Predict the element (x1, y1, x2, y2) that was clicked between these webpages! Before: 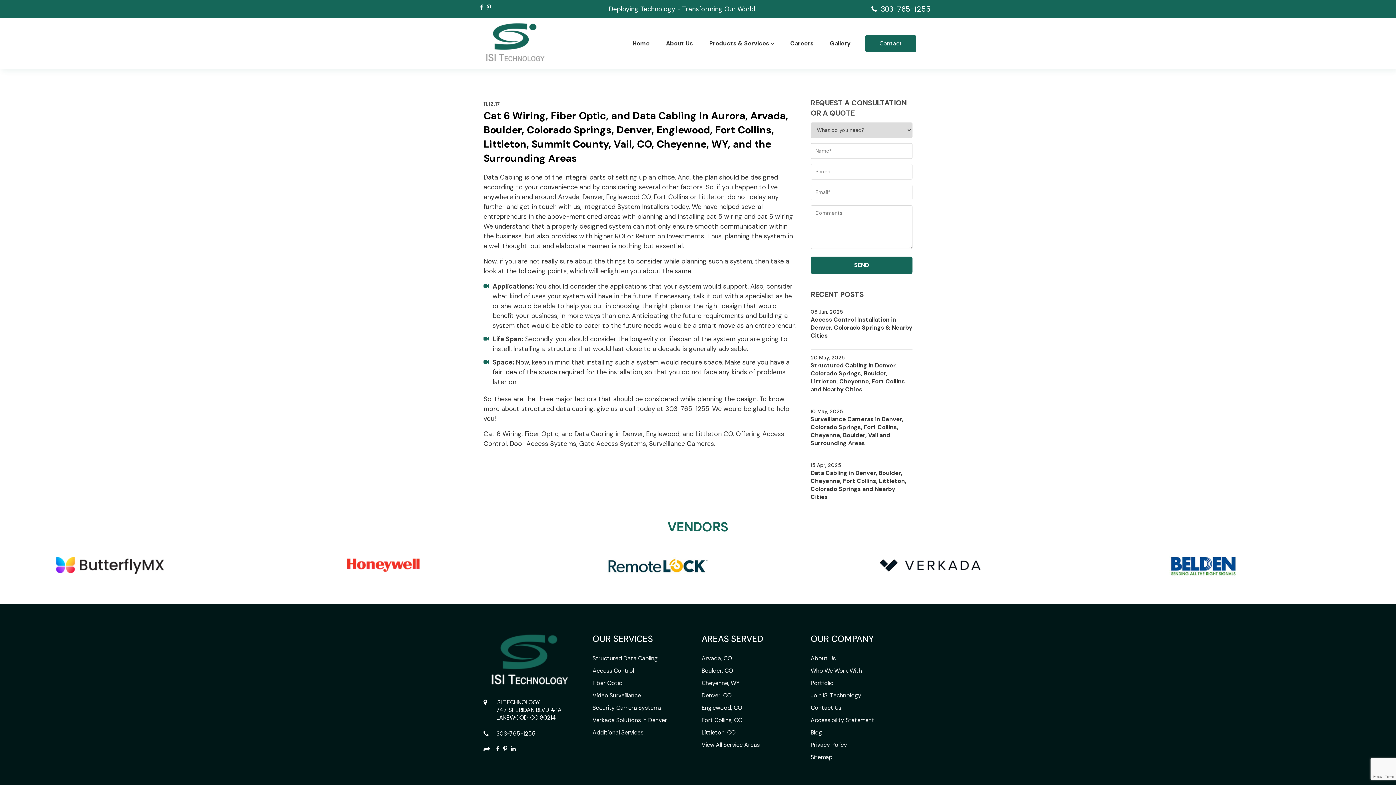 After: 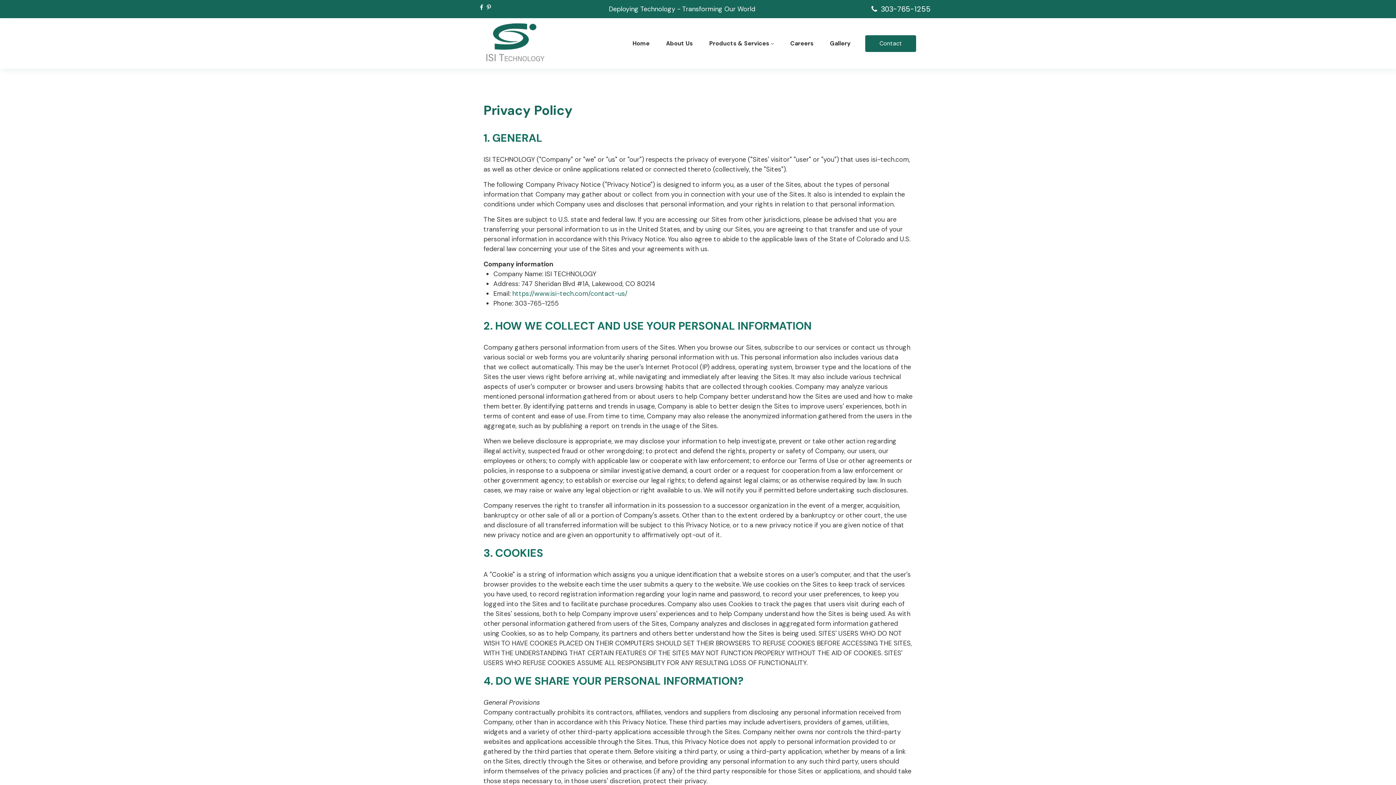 Action: label: Privacy Policy bbox: (810, 741, 847, 749)